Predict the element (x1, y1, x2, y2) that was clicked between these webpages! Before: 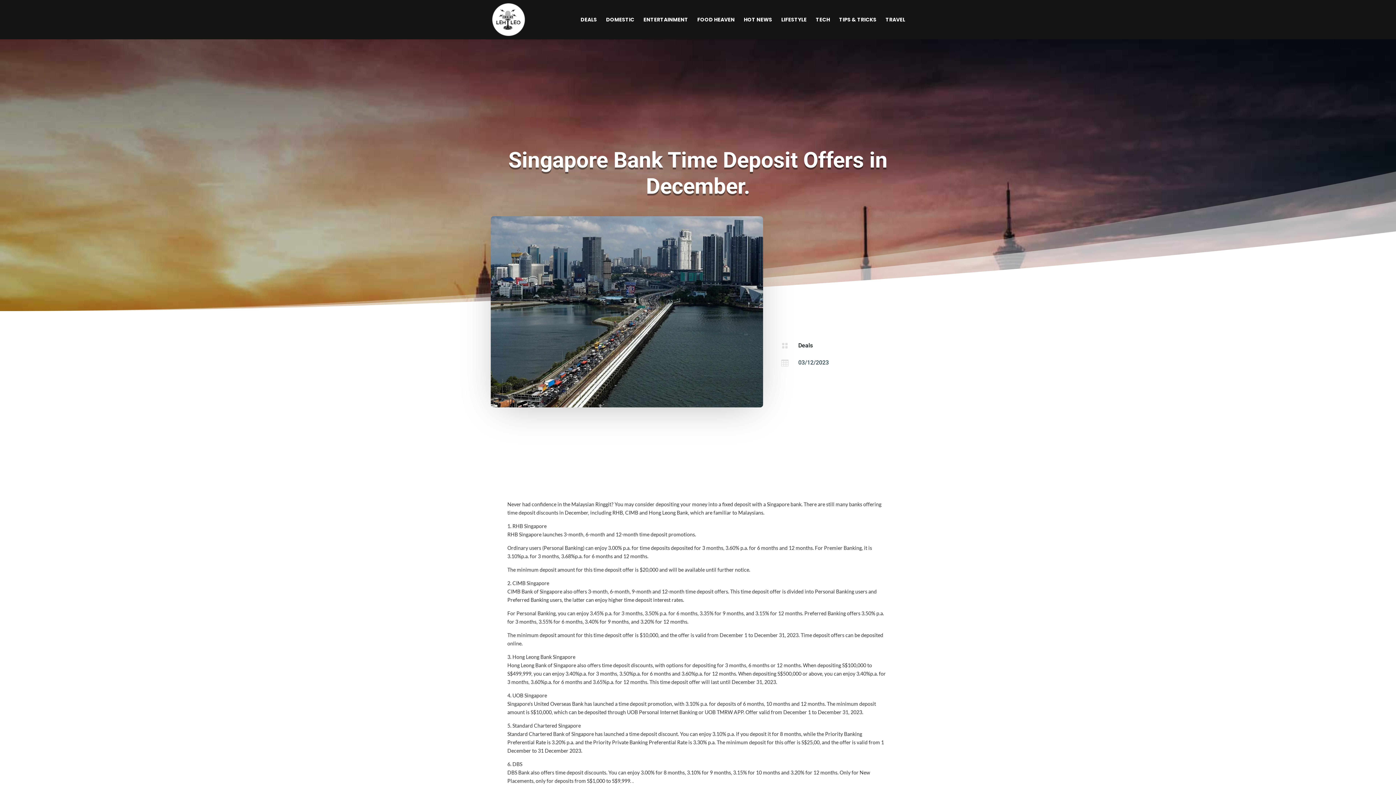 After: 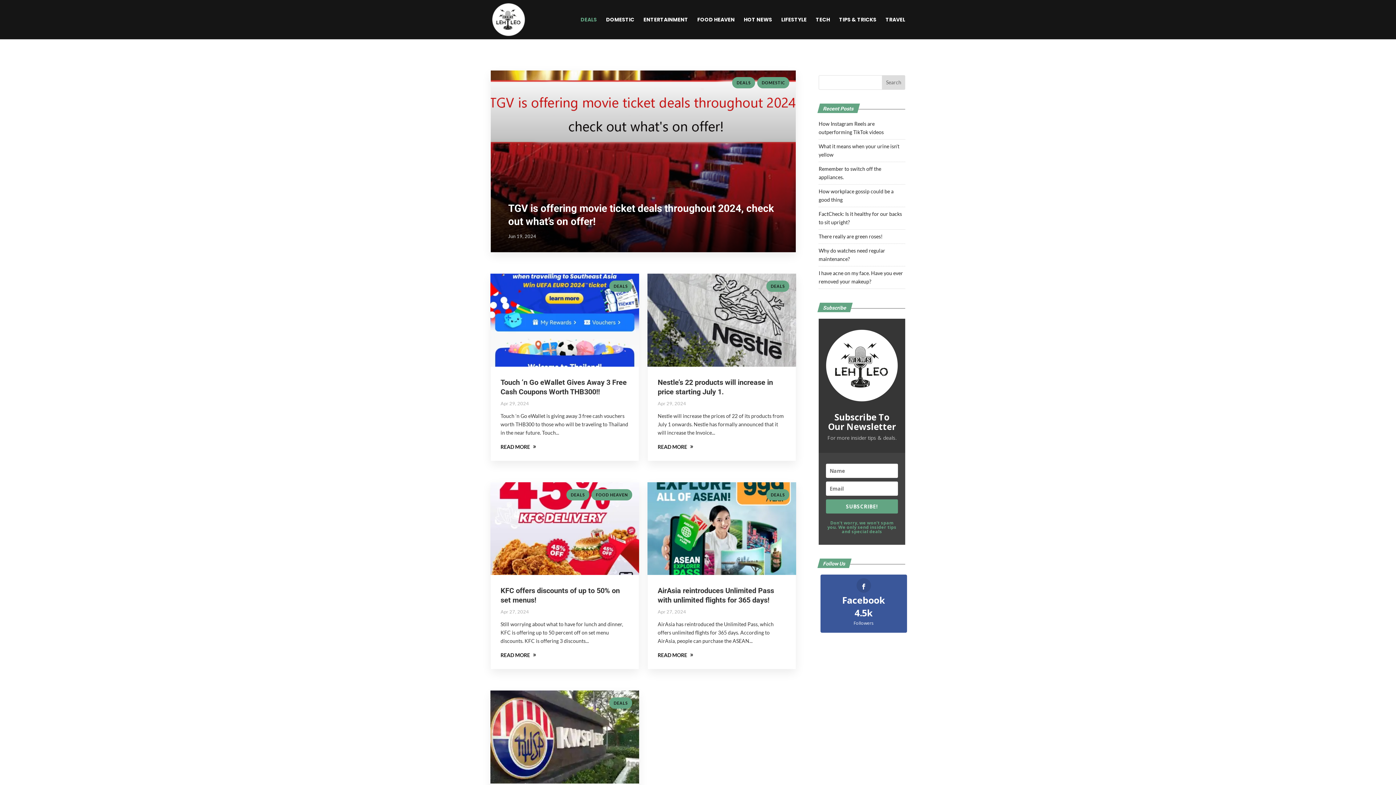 Action: bbox: (580, 17, 597, 39) label: DEALS